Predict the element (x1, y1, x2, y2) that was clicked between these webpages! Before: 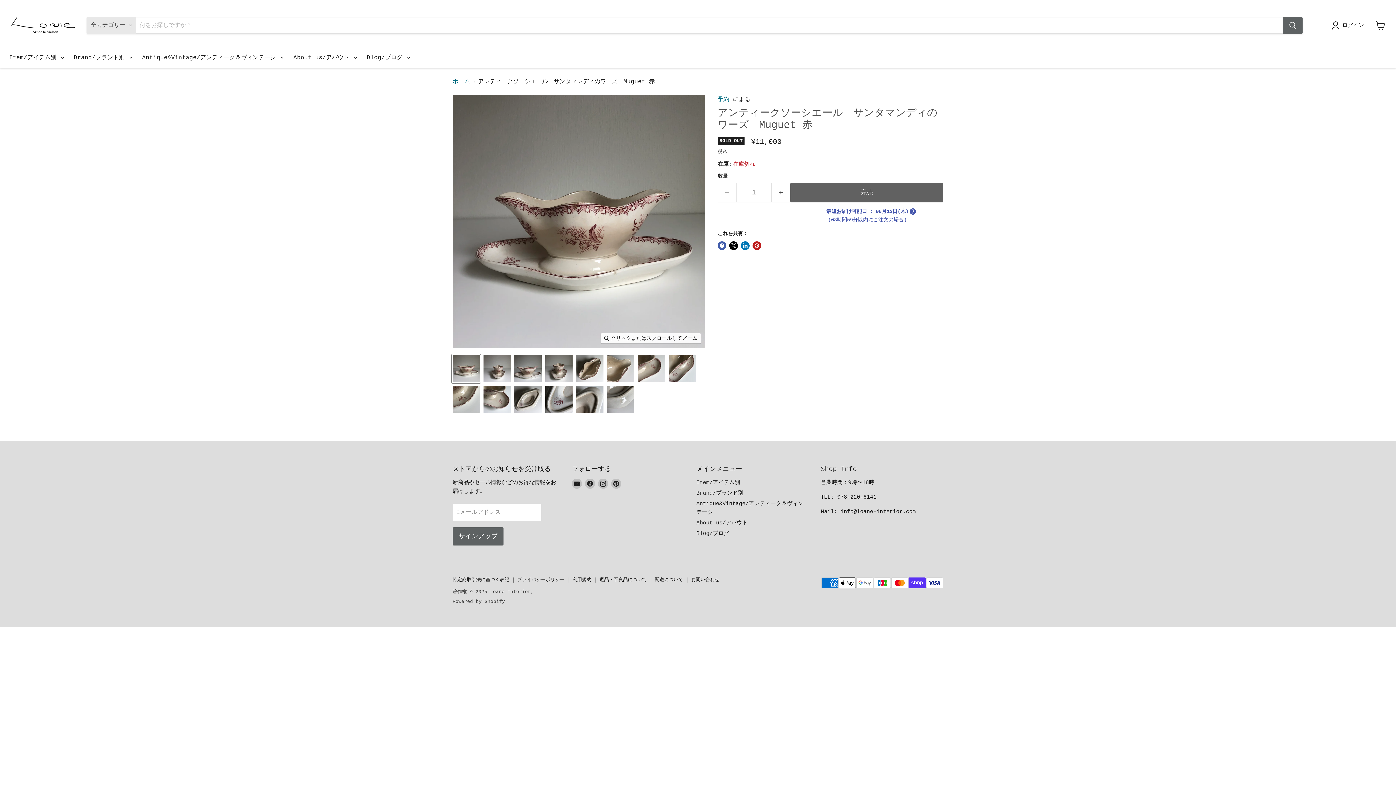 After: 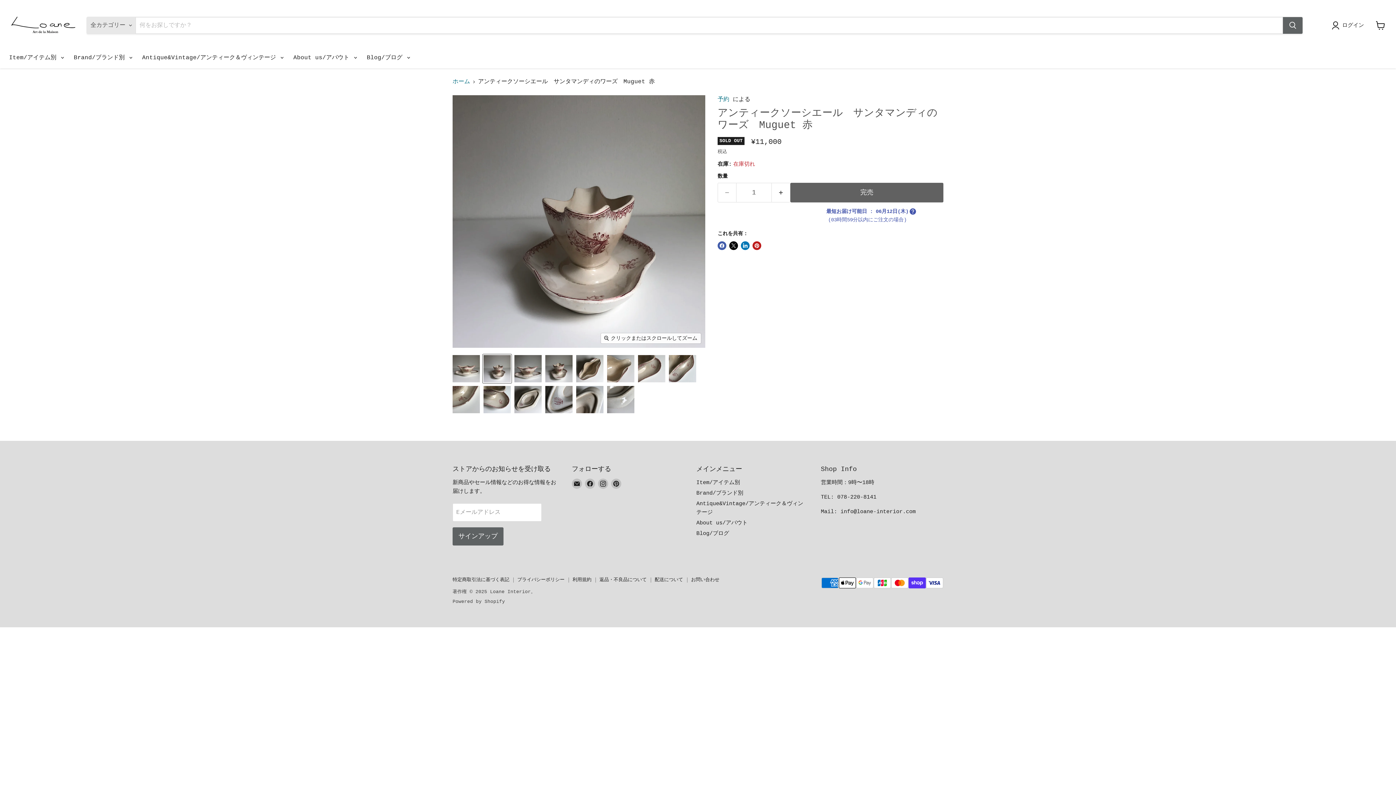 Action: label: アンティークソーシエール　サンタマンディのワーズ　Muguet 赤 サムネイル bbox: (482, 354, 511, 383)